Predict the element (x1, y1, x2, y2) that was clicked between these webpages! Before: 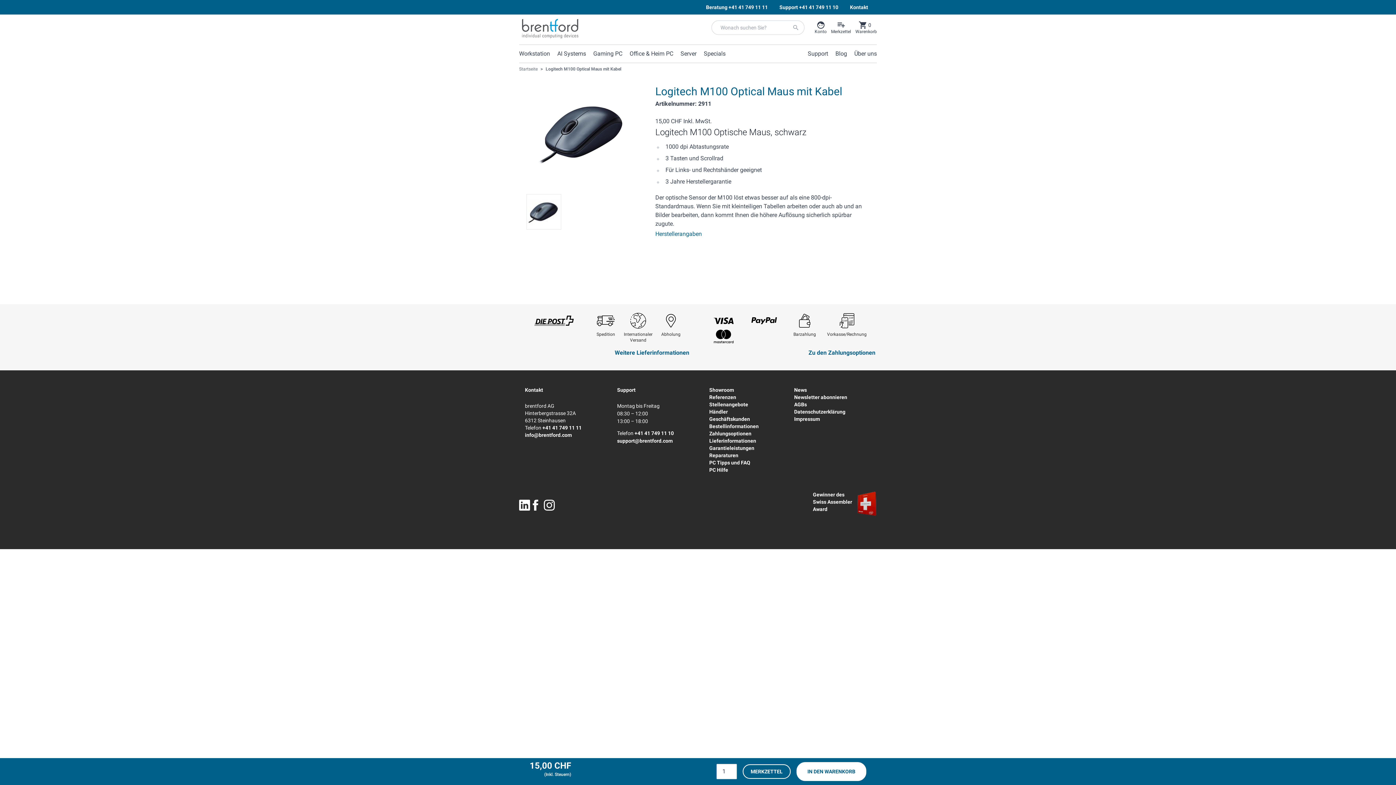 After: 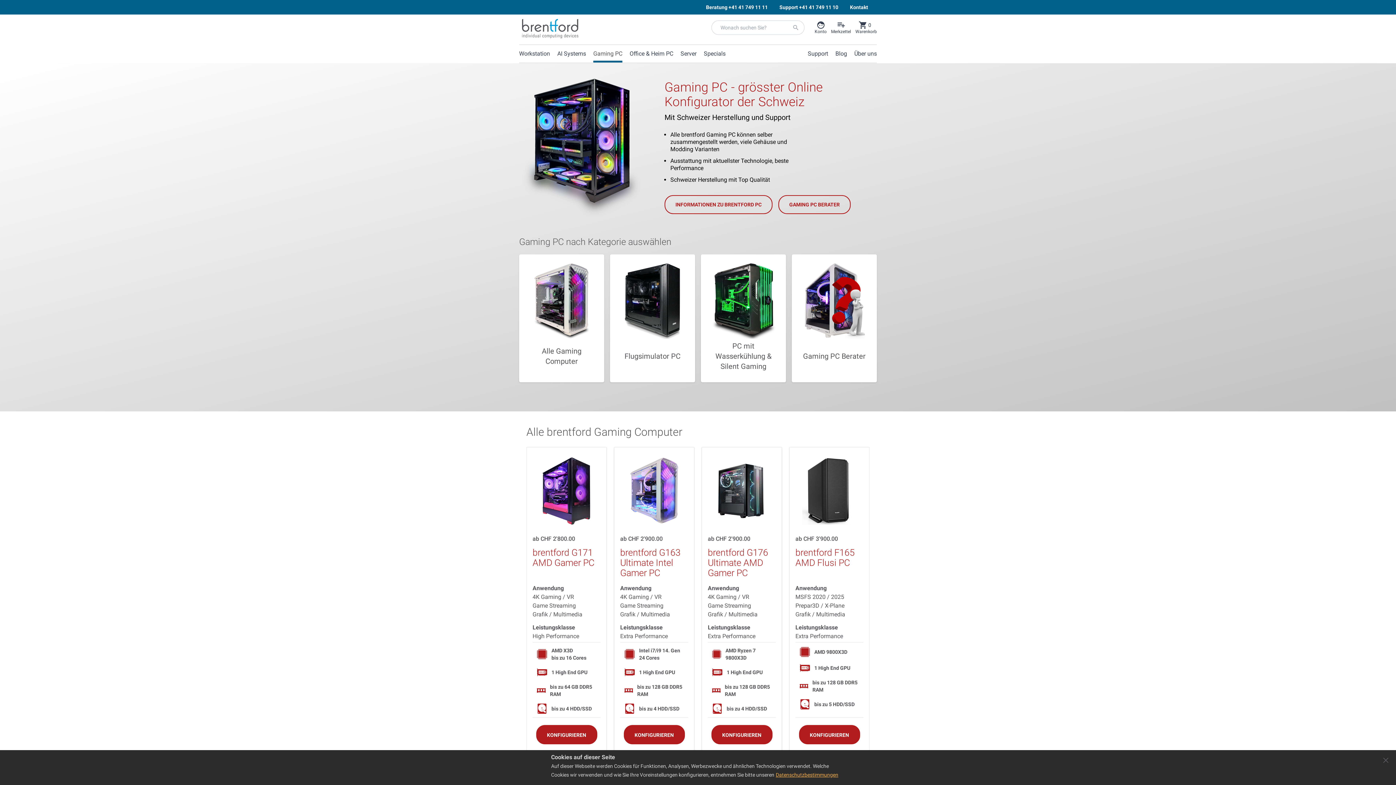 Action: bbox: (593, 45, 622, 62) label: Gaming PC